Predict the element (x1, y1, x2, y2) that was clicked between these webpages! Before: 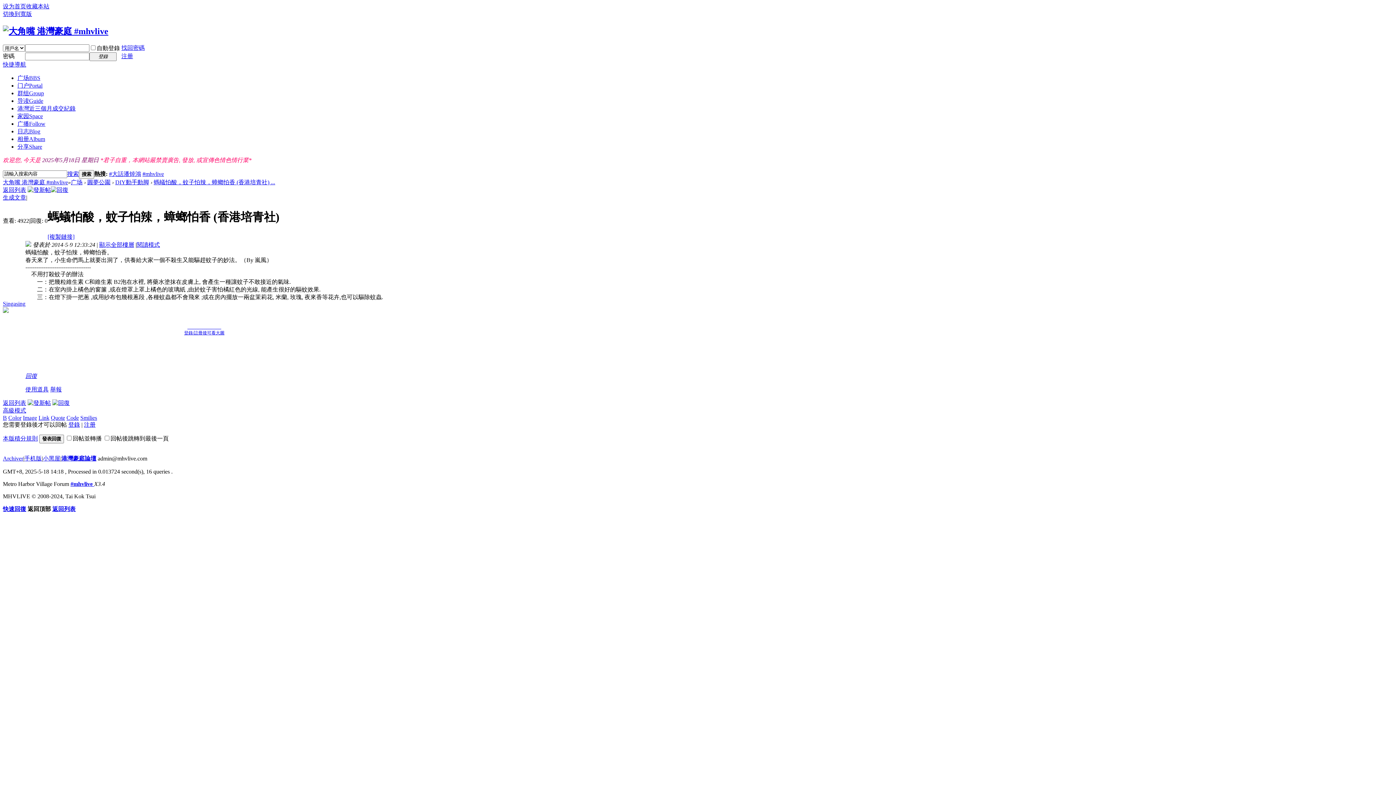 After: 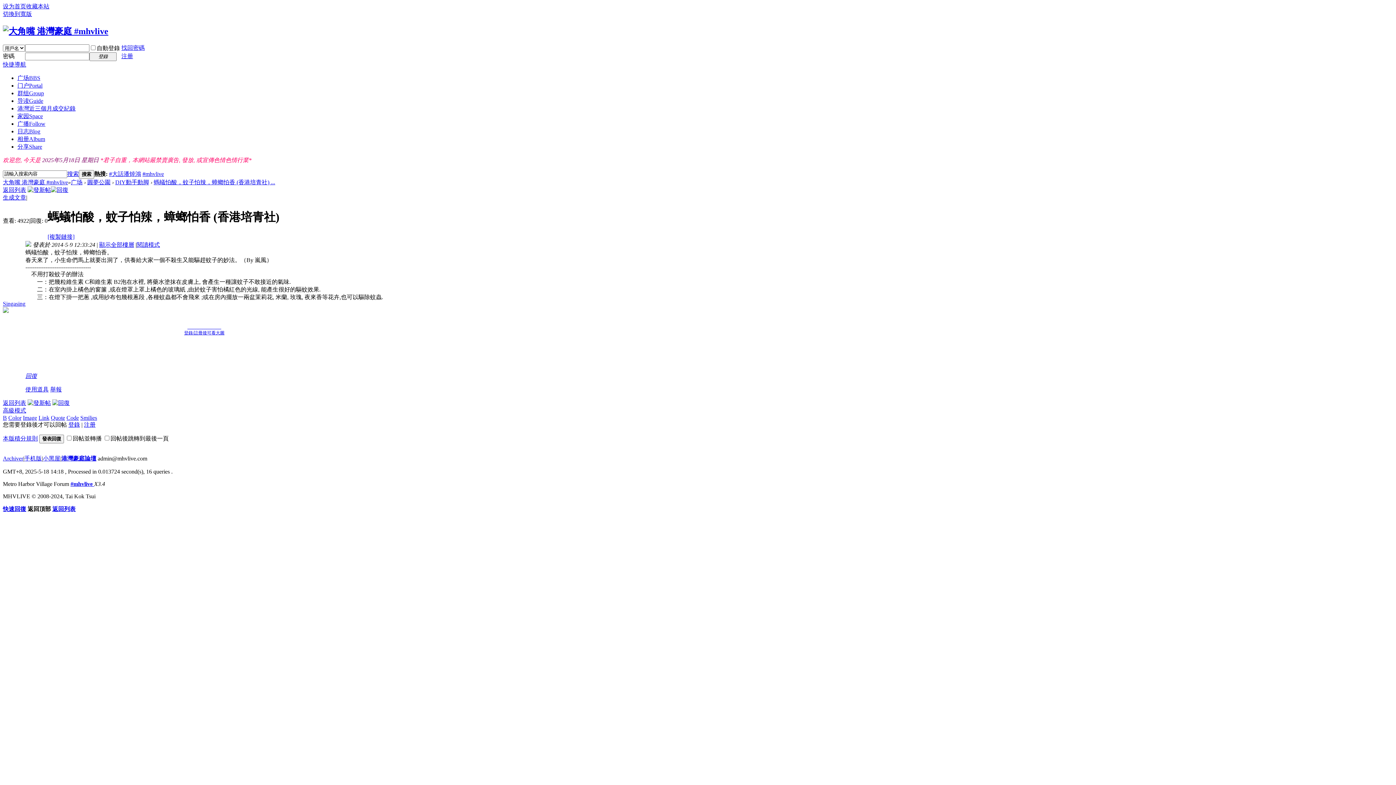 Action: bbox: (2, 435, 37, 441) label: 本版積分規則